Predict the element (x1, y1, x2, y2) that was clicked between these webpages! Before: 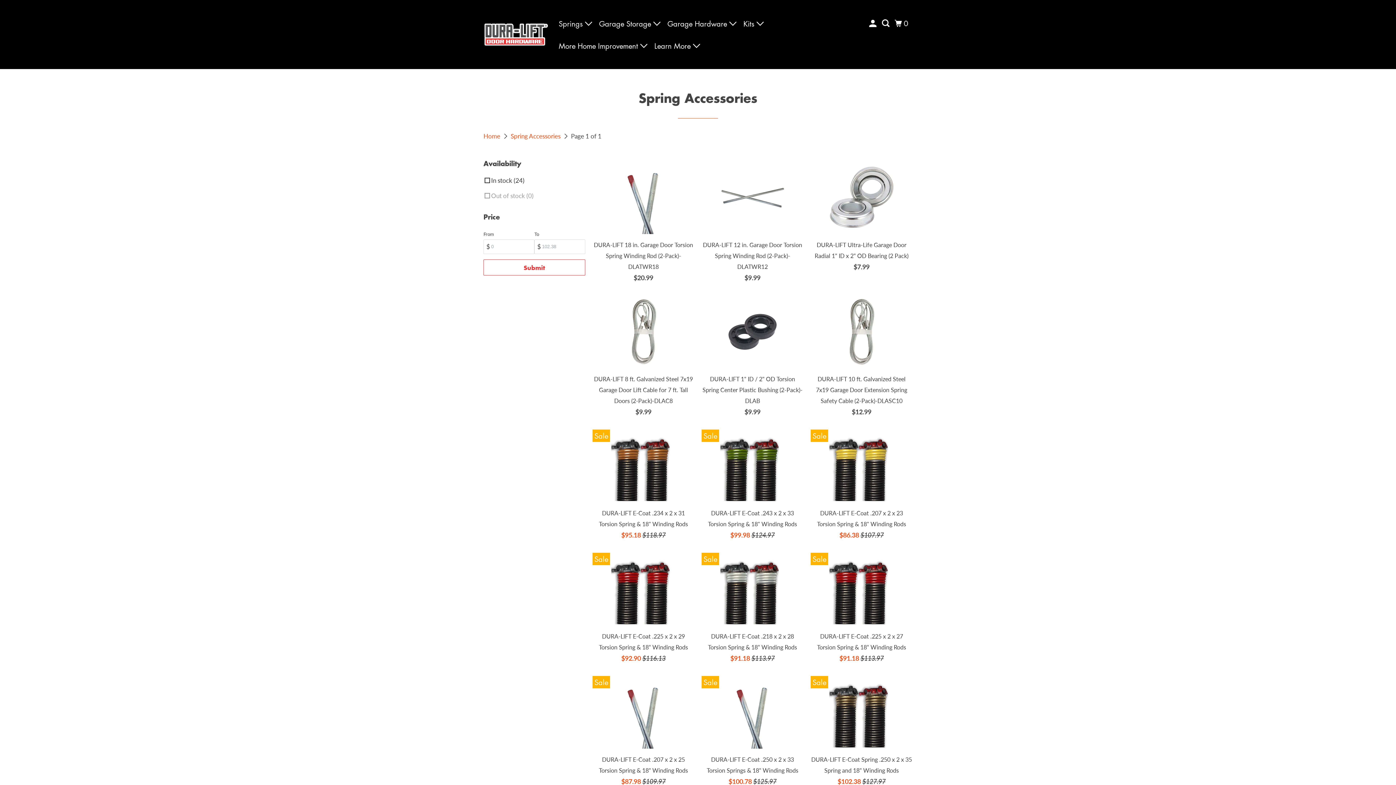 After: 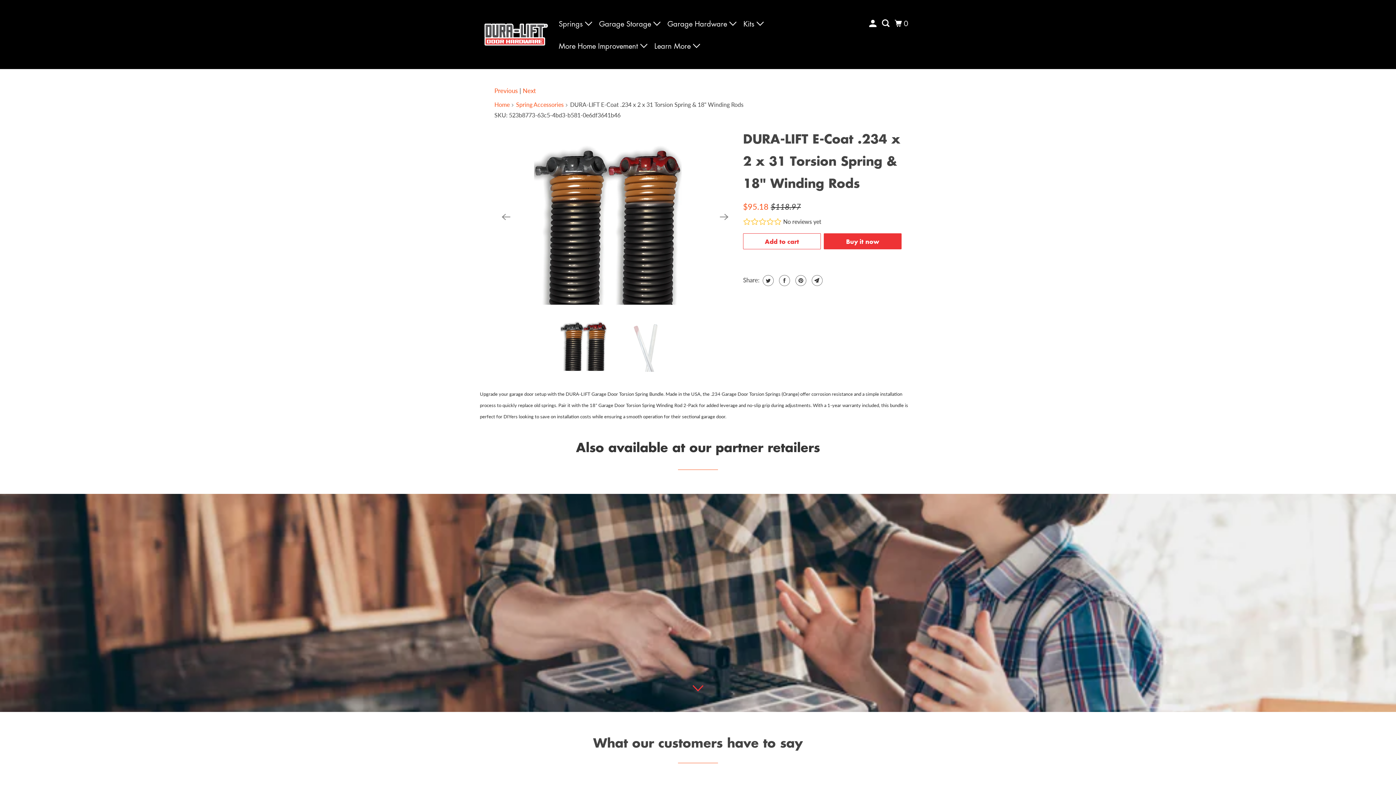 Action: label: Sale
DURA-LIFT E-Coat .234 x 2 x 31 Torsion Spring & 18" Winding Rods
$95.18 $118.97 bbox: (592, 429, 694, 540)